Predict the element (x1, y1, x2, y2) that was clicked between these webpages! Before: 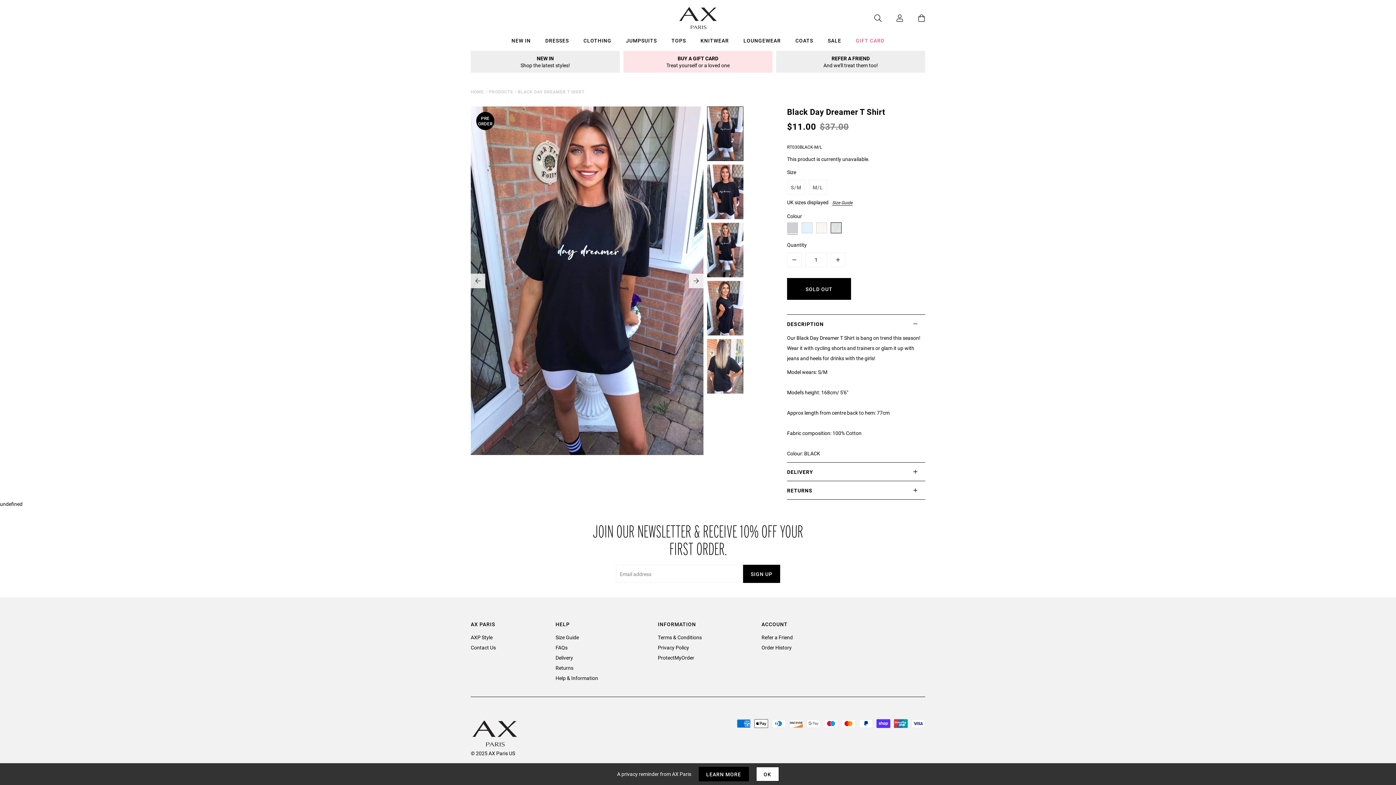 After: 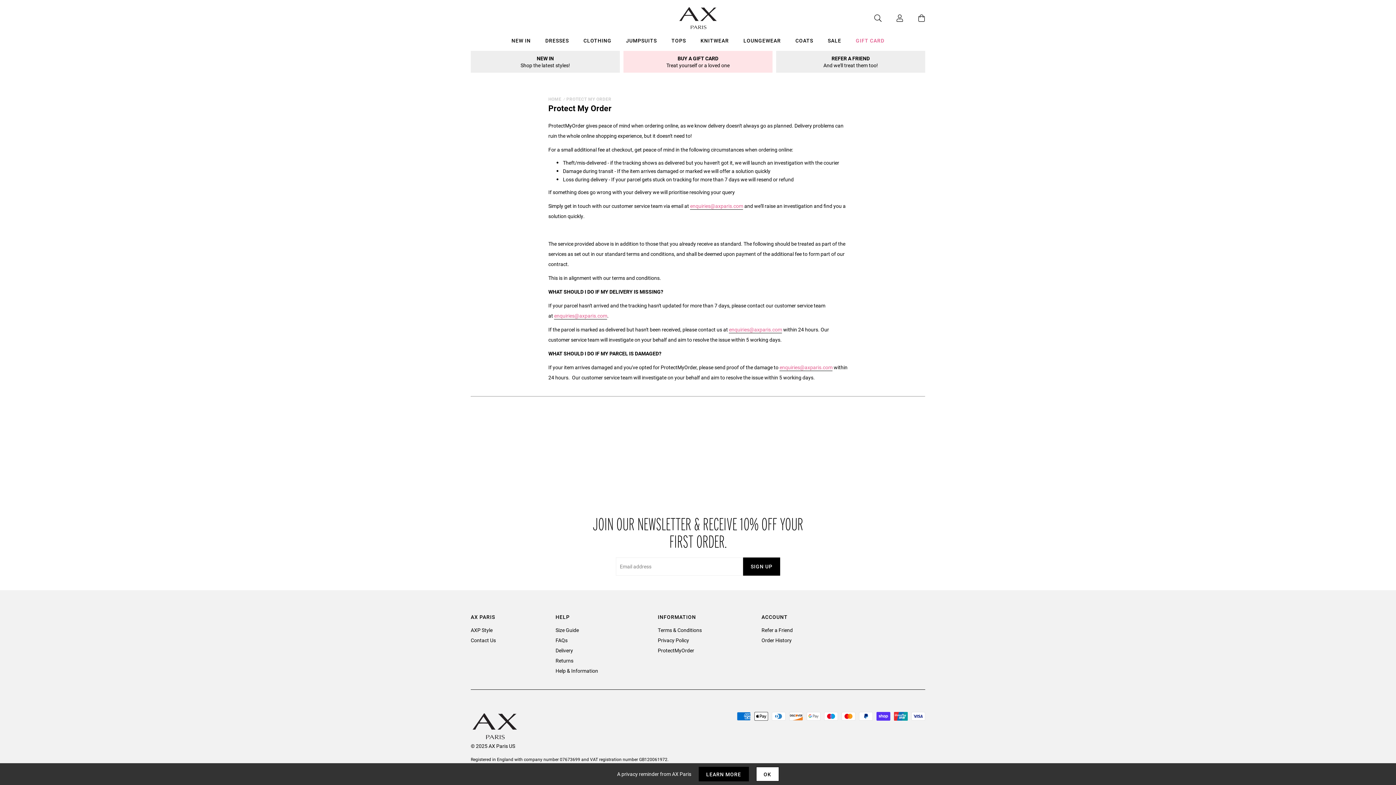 Action: bbox: (658, 654, 694, 661) label: ProtectMyOrder